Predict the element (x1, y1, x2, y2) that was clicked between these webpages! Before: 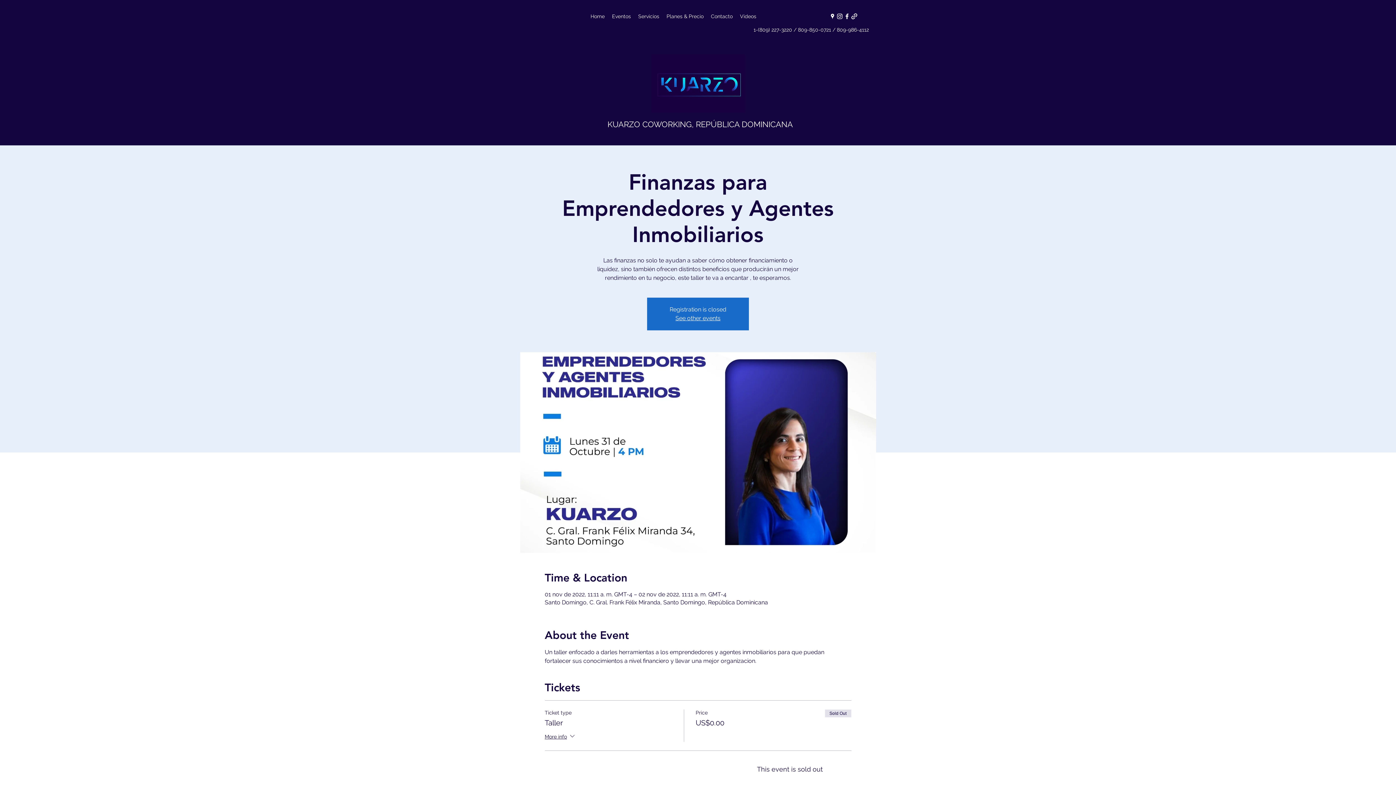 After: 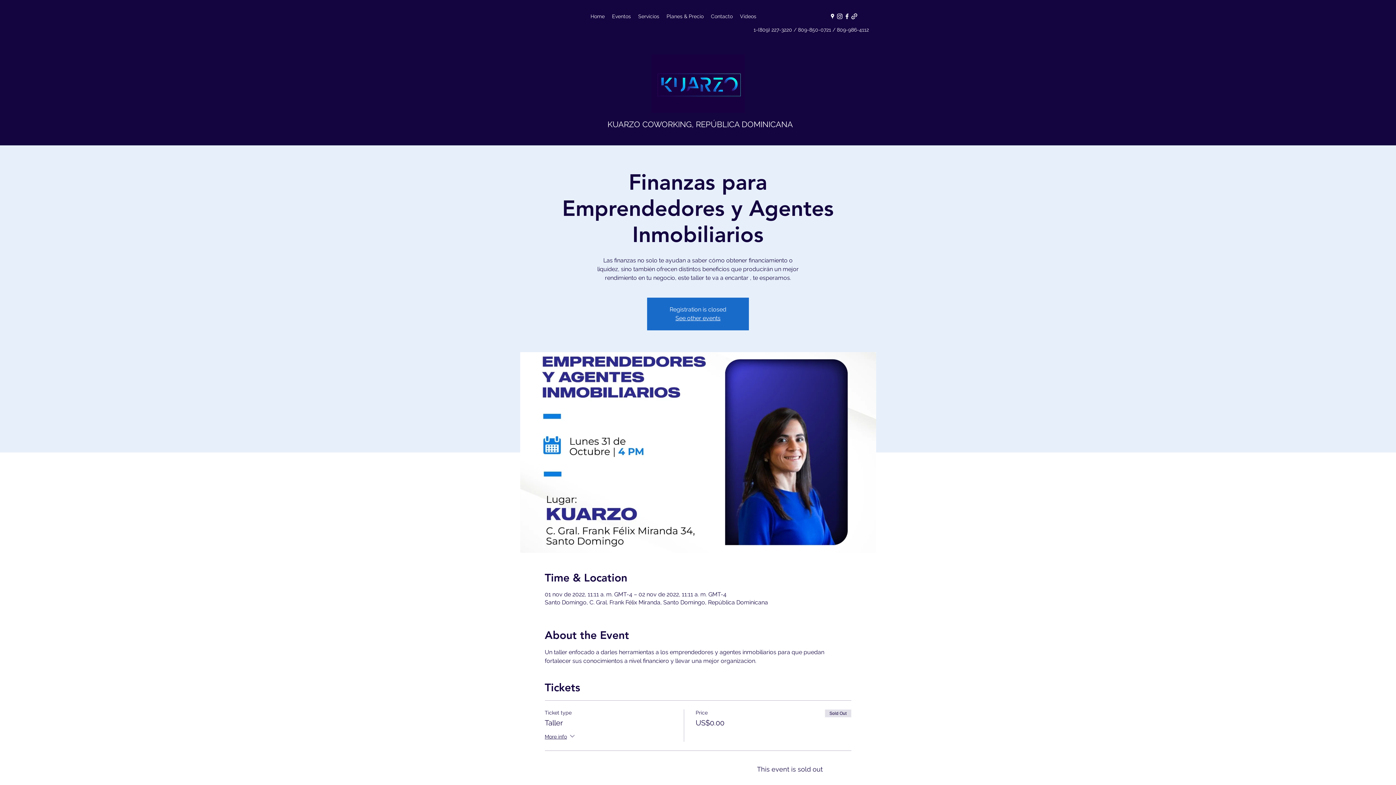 Action: label: Instagram bbox: (836, 12, 843, 20)